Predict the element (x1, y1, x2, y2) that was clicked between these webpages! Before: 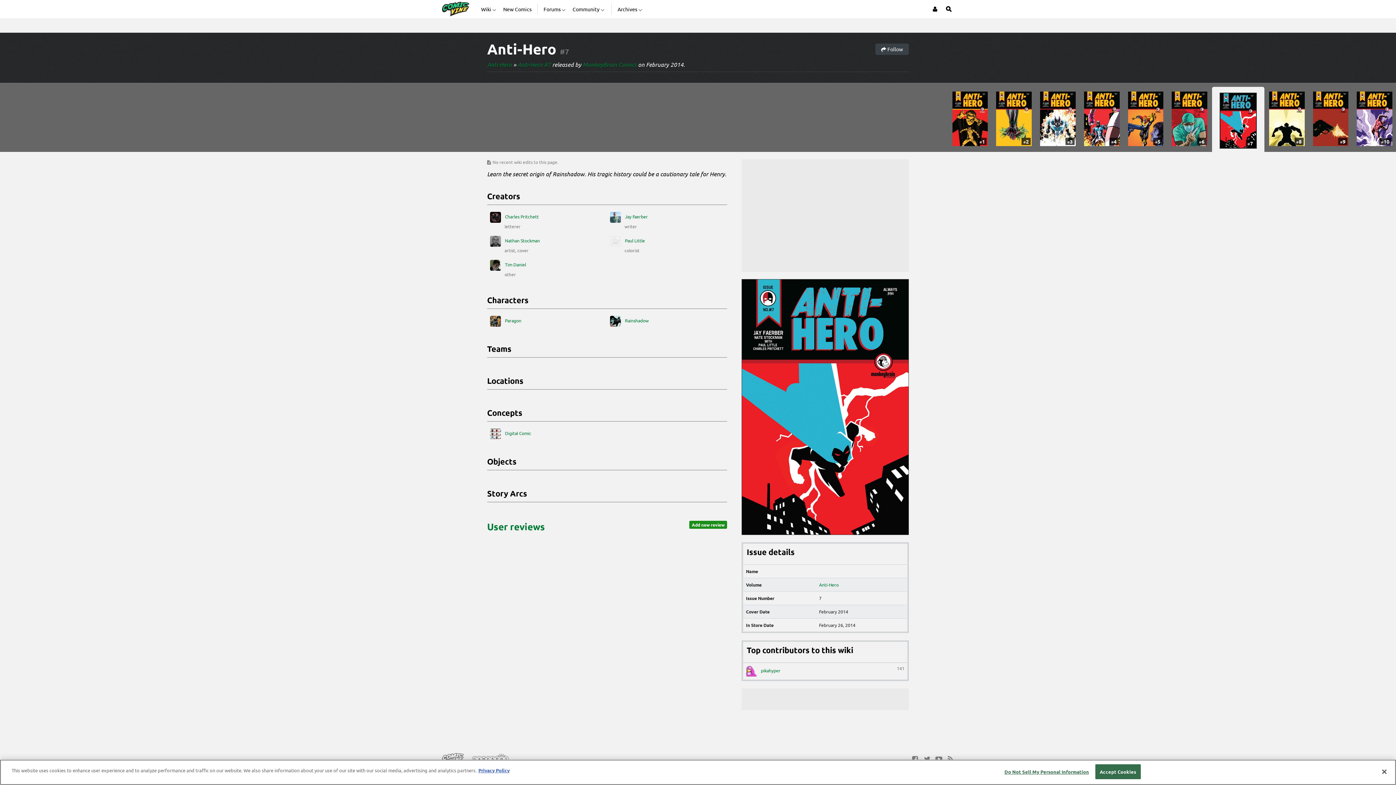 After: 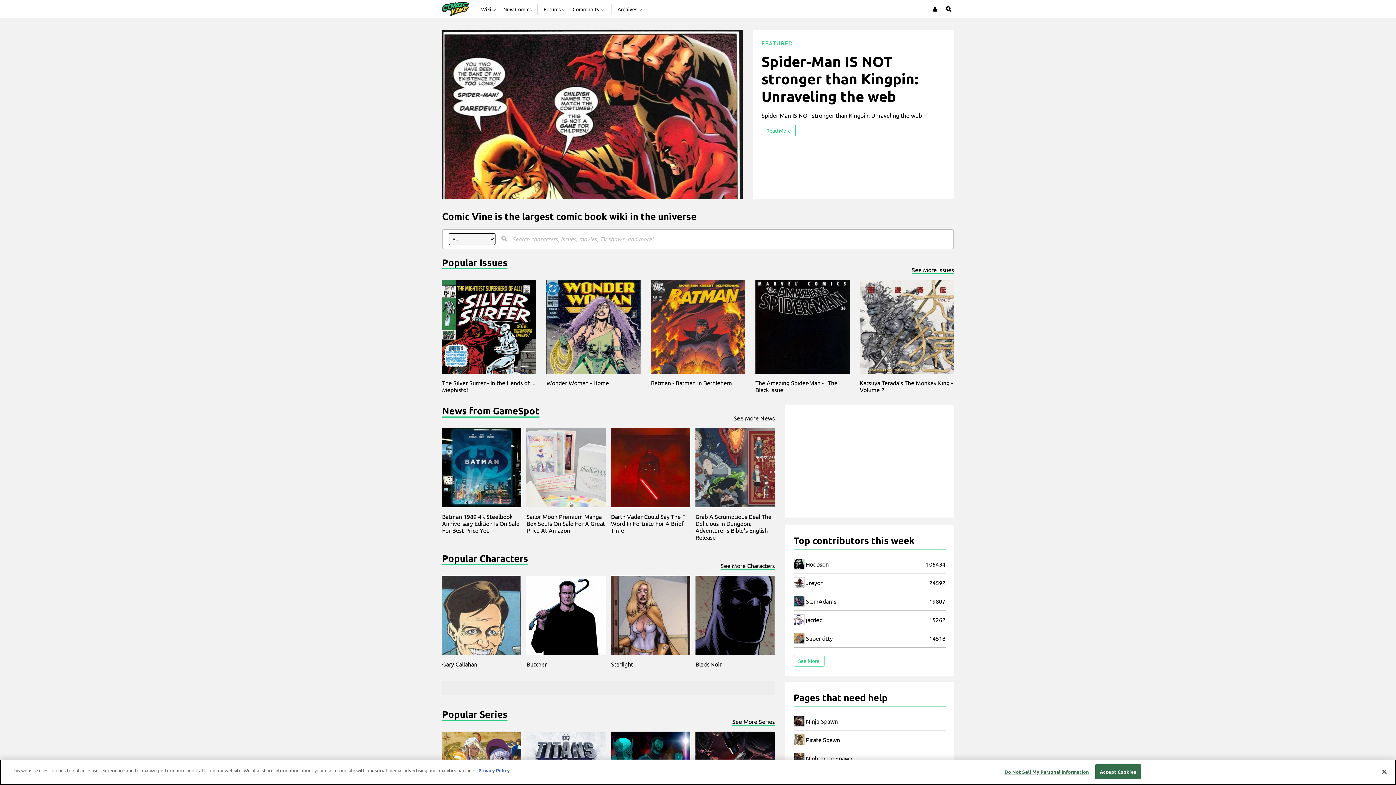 Action: bbox: (442, 0, 469, 18)